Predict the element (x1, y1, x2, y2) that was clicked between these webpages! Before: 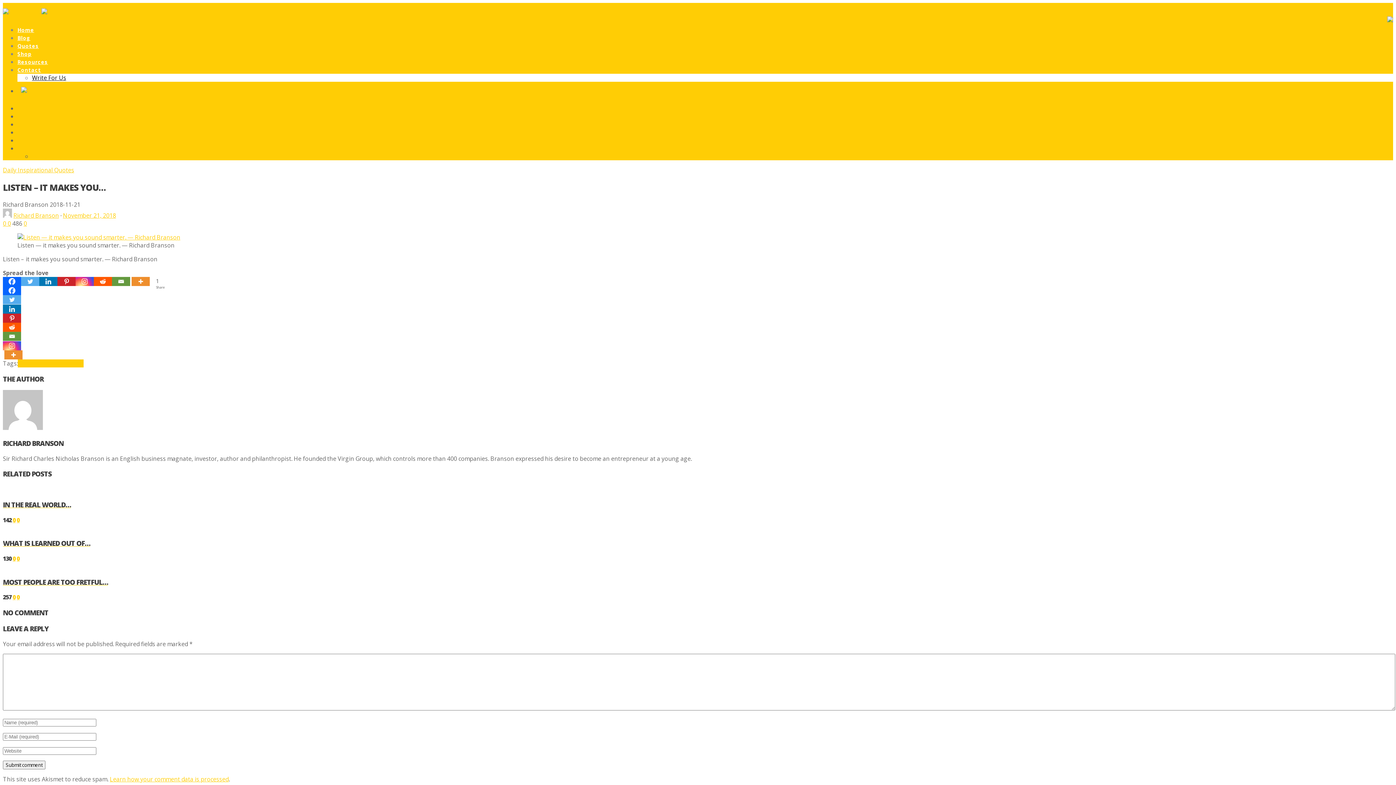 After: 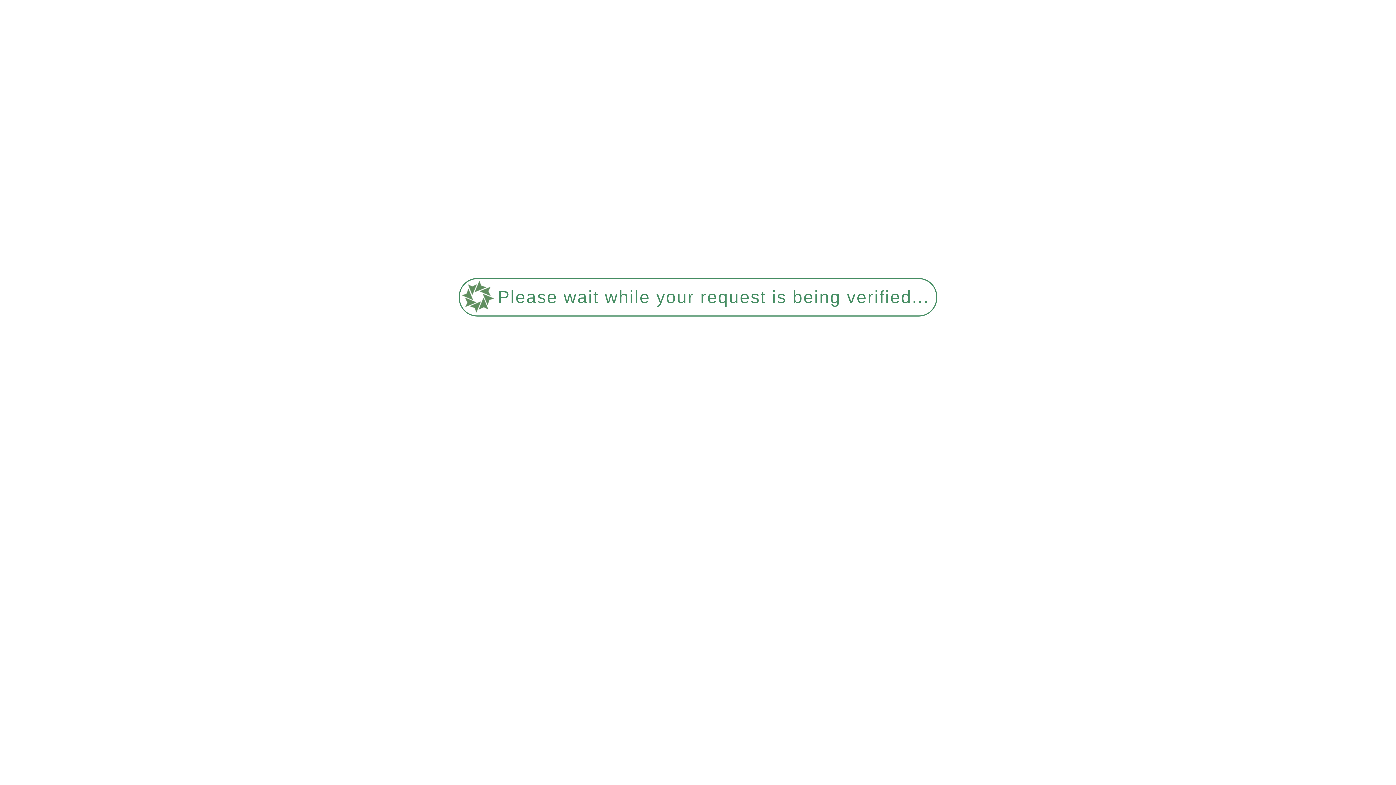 Action: label: Shop bbox: (17, 128, 31, 136)